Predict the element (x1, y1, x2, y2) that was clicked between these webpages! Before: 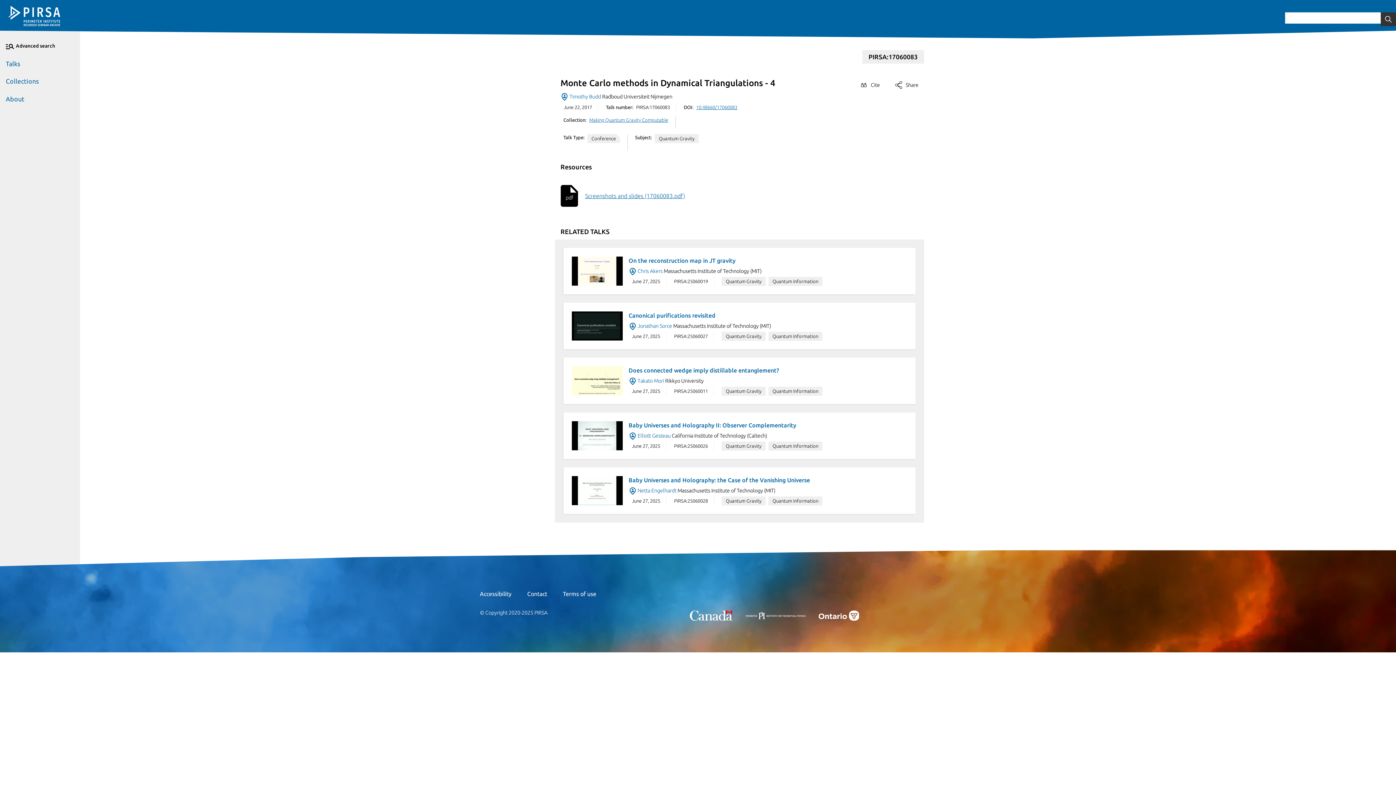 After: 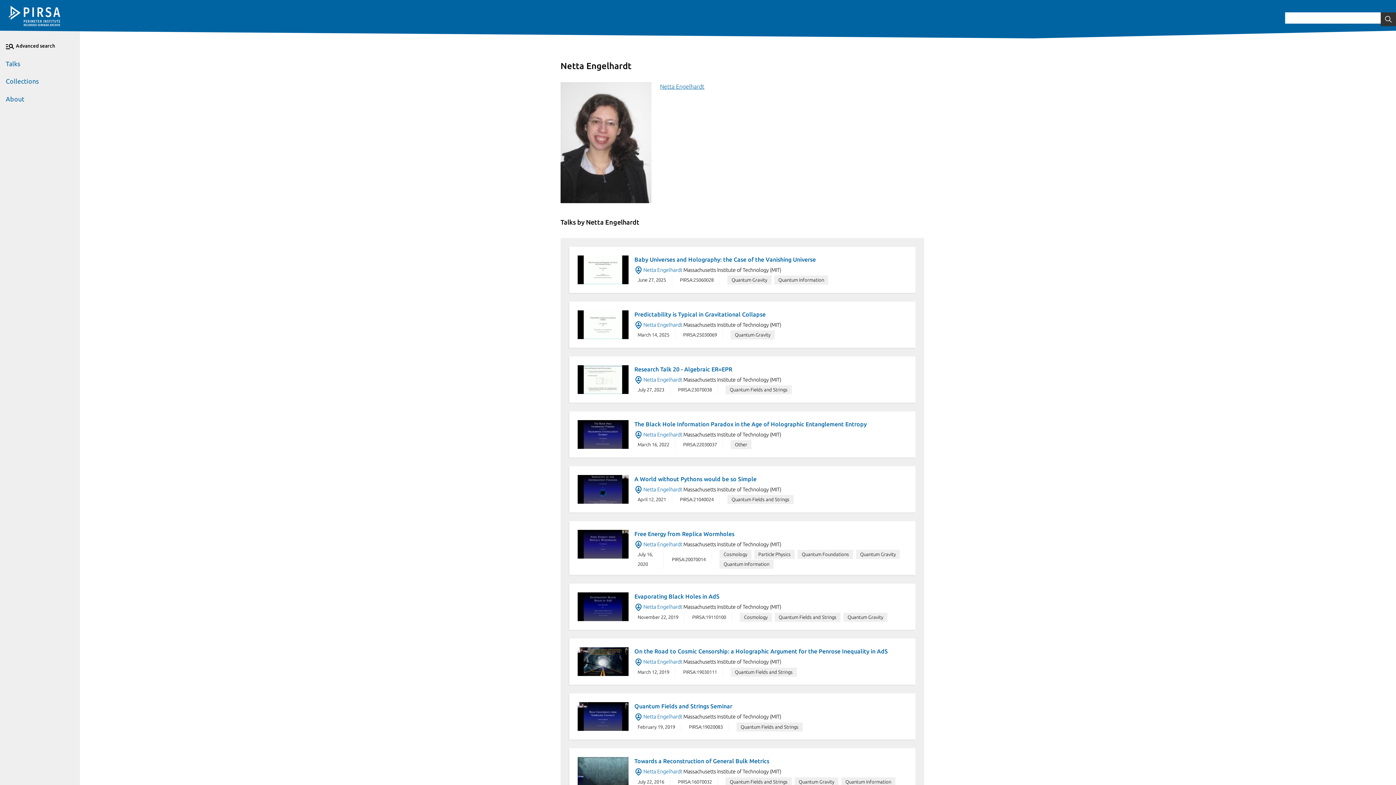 Action: bbox: (637, 488, 676, 493) label: Netta Engelhardt